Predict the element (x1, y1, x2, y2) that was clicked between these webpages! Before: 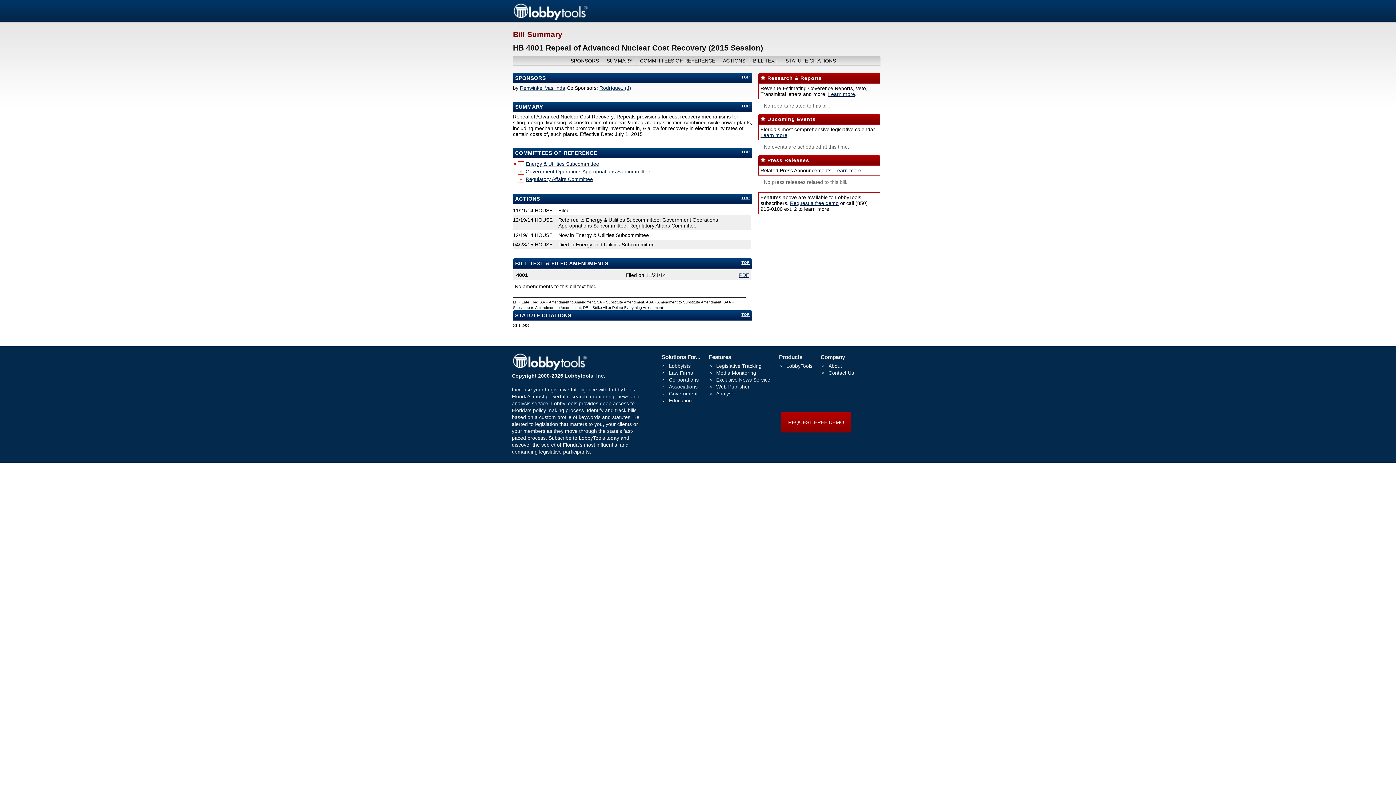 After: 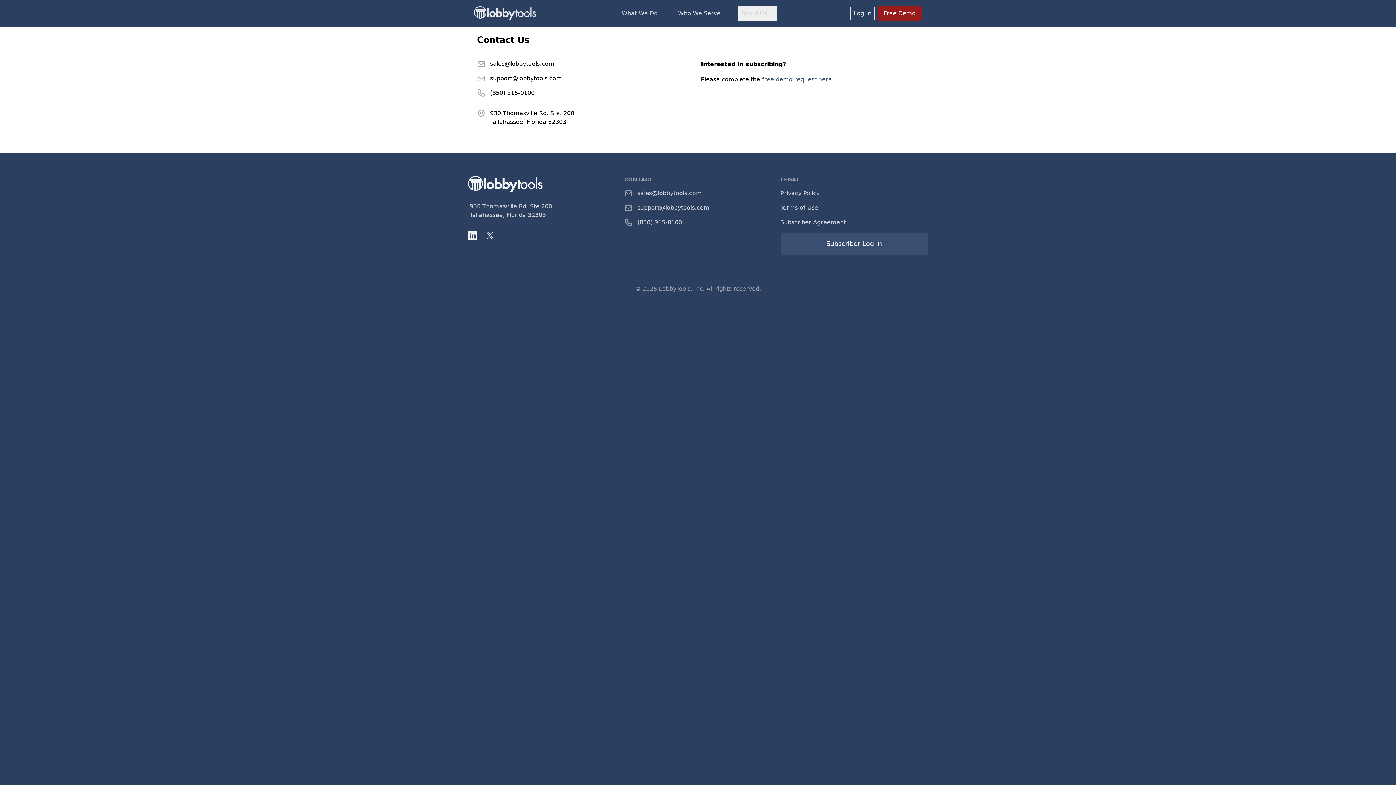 Action: bbox: (828, 369, 854, 376) label: Contact Us